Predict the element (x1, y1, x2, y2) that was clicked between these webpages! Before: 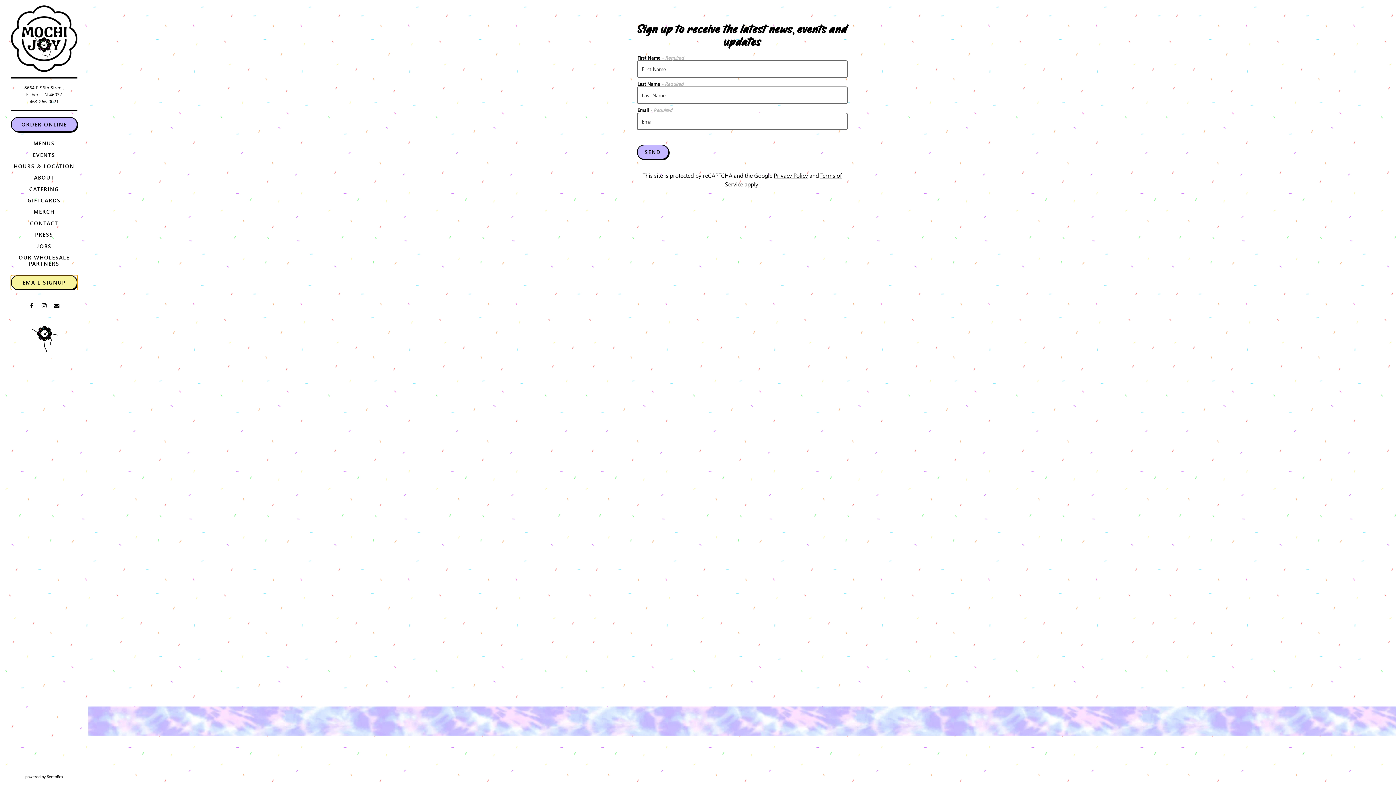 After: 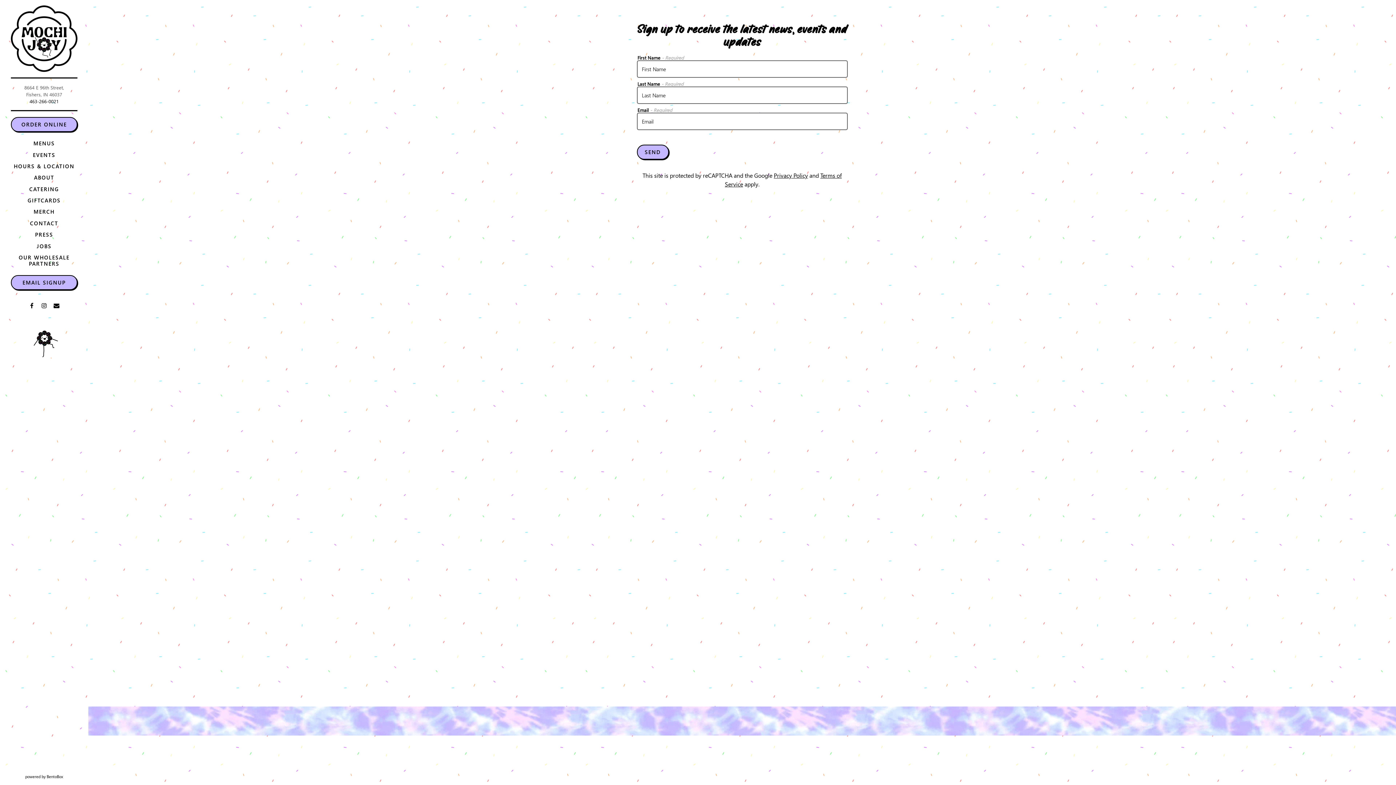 Action: bbox: (10, 84, 77, 97) label: 8664 E 96th Street,
Fishers, IN 46037
(opens in a new tab)